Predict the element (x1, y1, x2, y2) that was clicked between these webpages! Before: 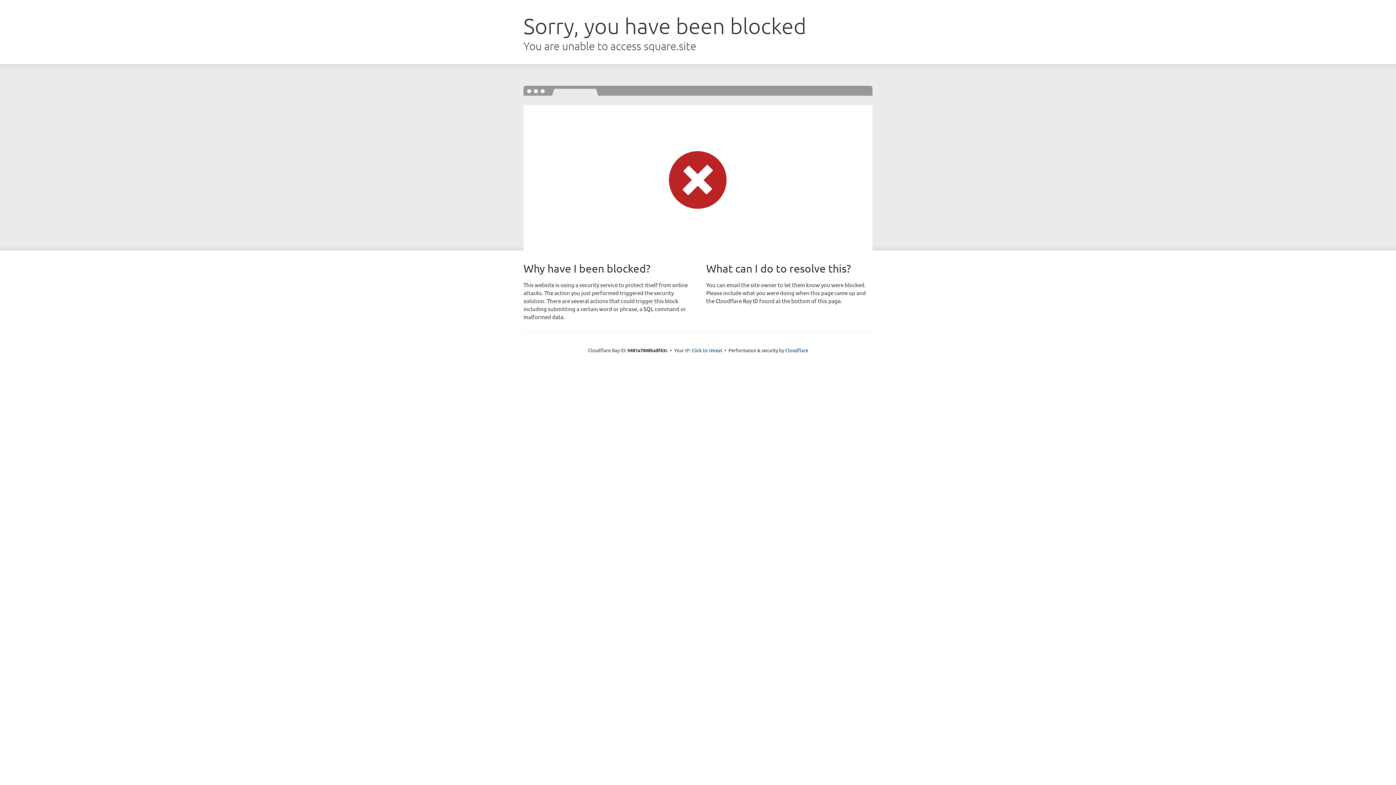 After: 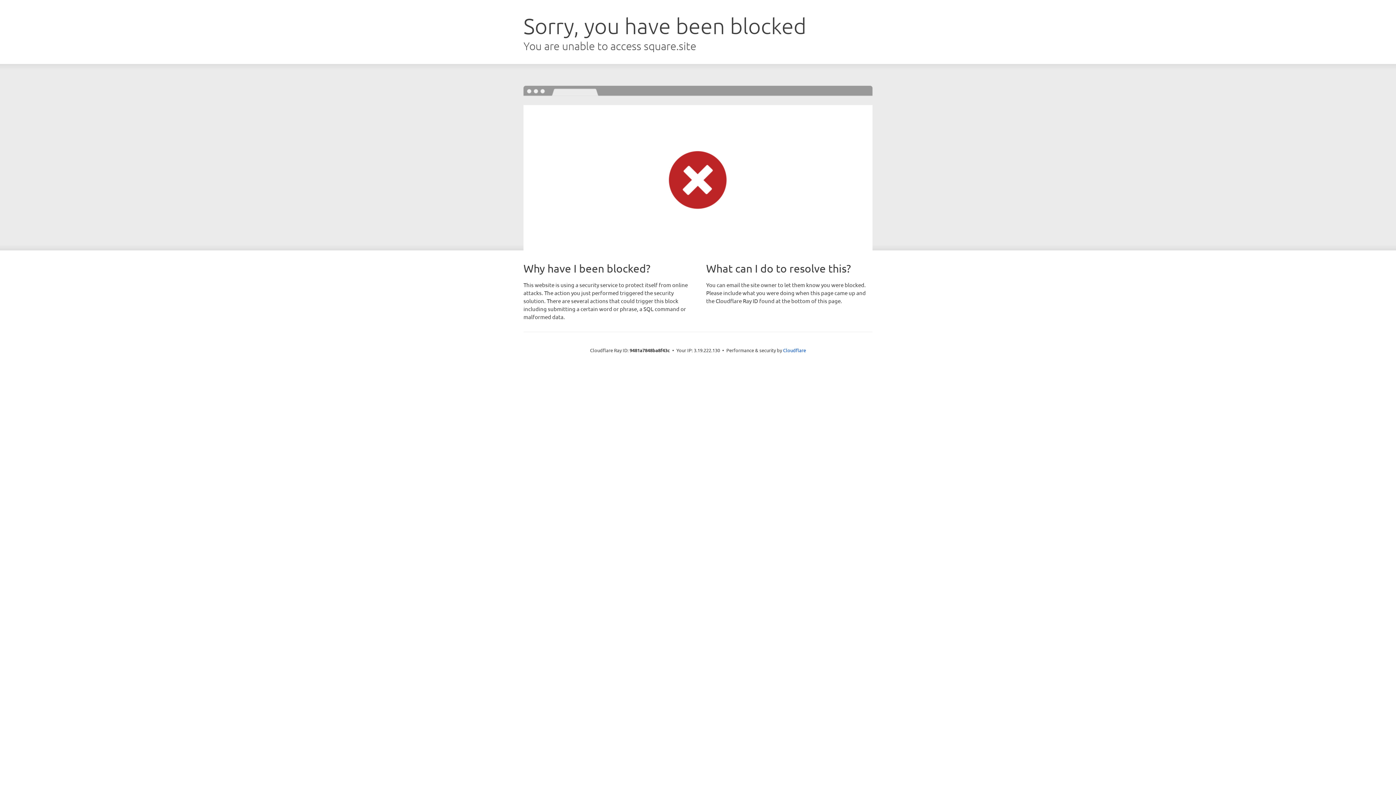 Action: bbox: (691, 346, 722, 353) label: Click to reveal